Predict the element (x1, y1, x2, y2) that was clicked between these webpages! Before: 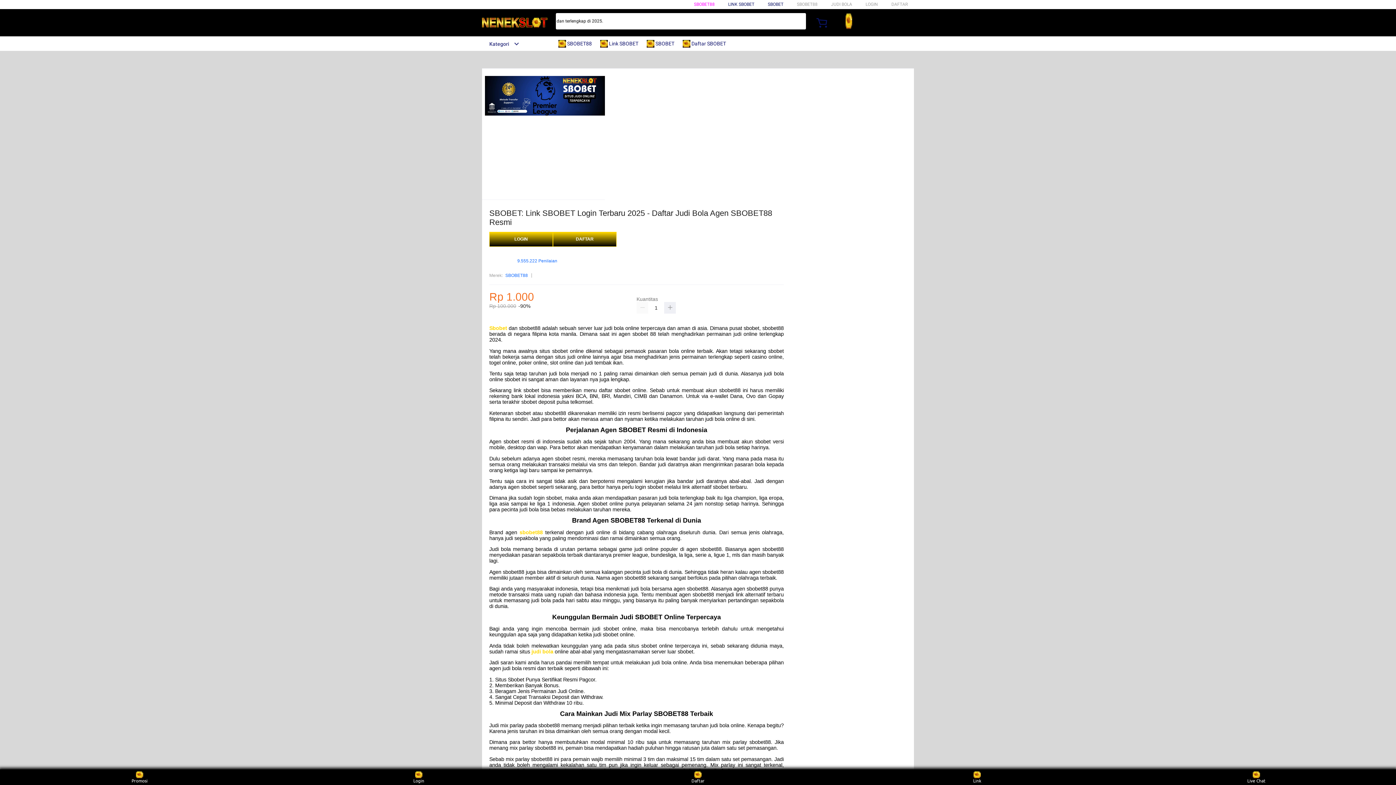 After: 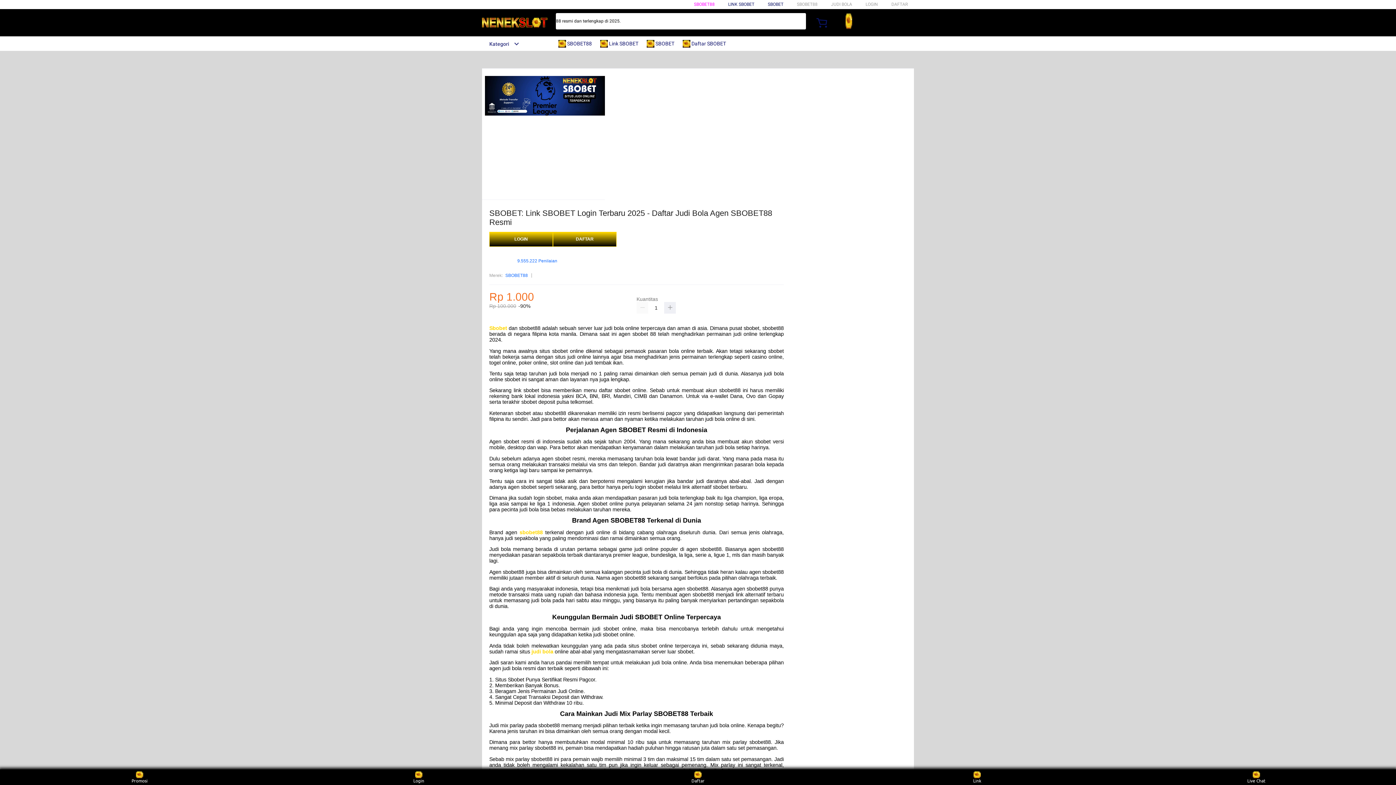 Action: bbox: (682, 36, 729, 50) label:  Daftar SBOBET